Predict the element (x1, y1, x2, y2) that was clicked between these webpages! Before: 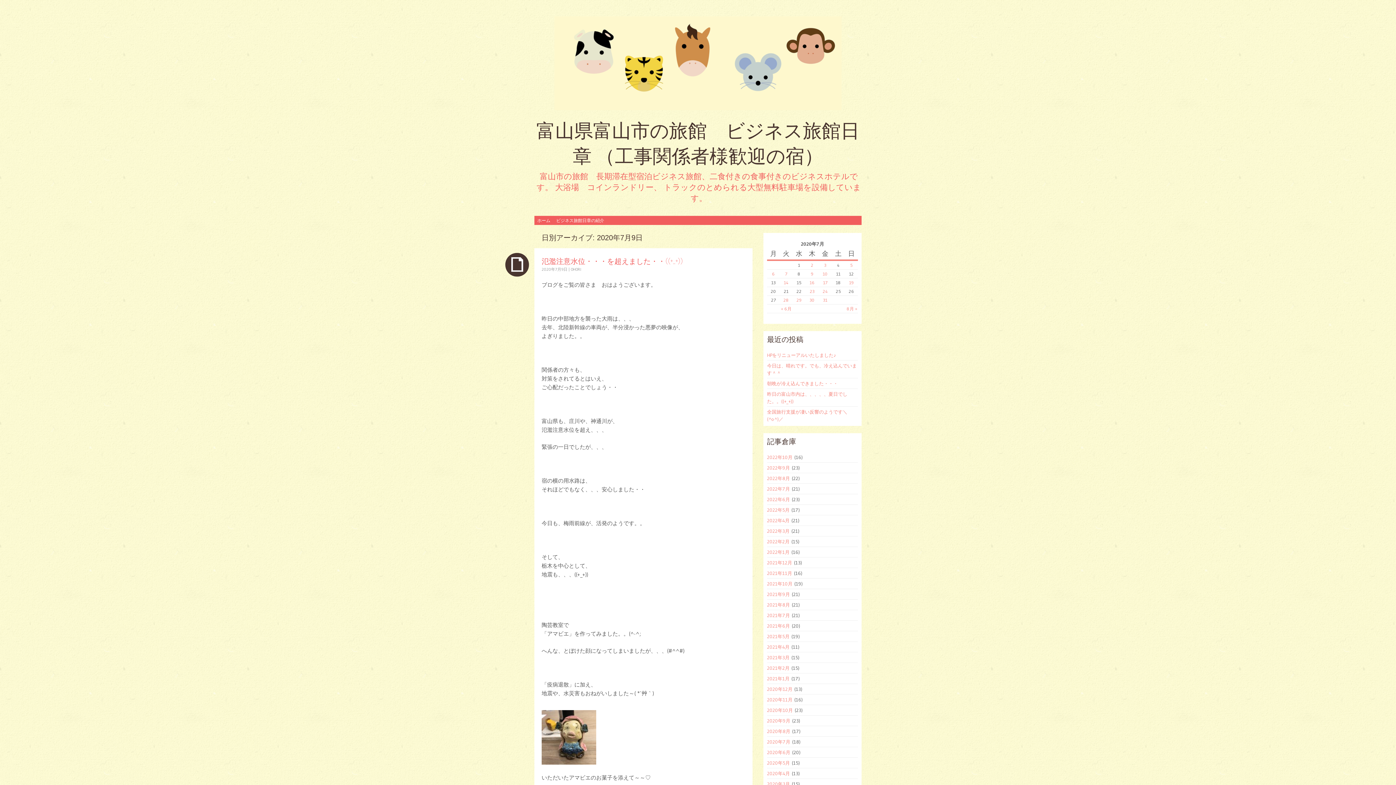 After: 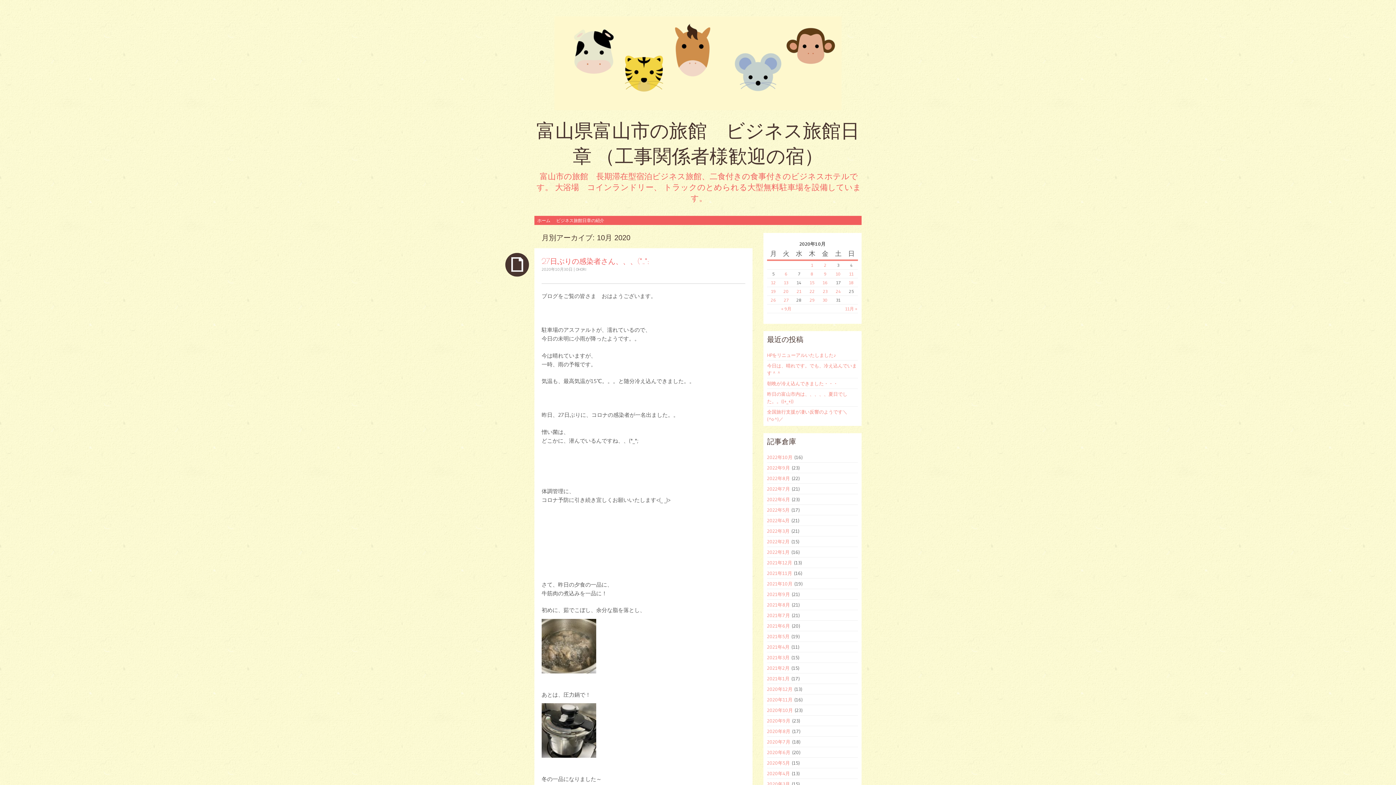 Action: bbox: (767, 707, 793, 713) label: 2020年10月